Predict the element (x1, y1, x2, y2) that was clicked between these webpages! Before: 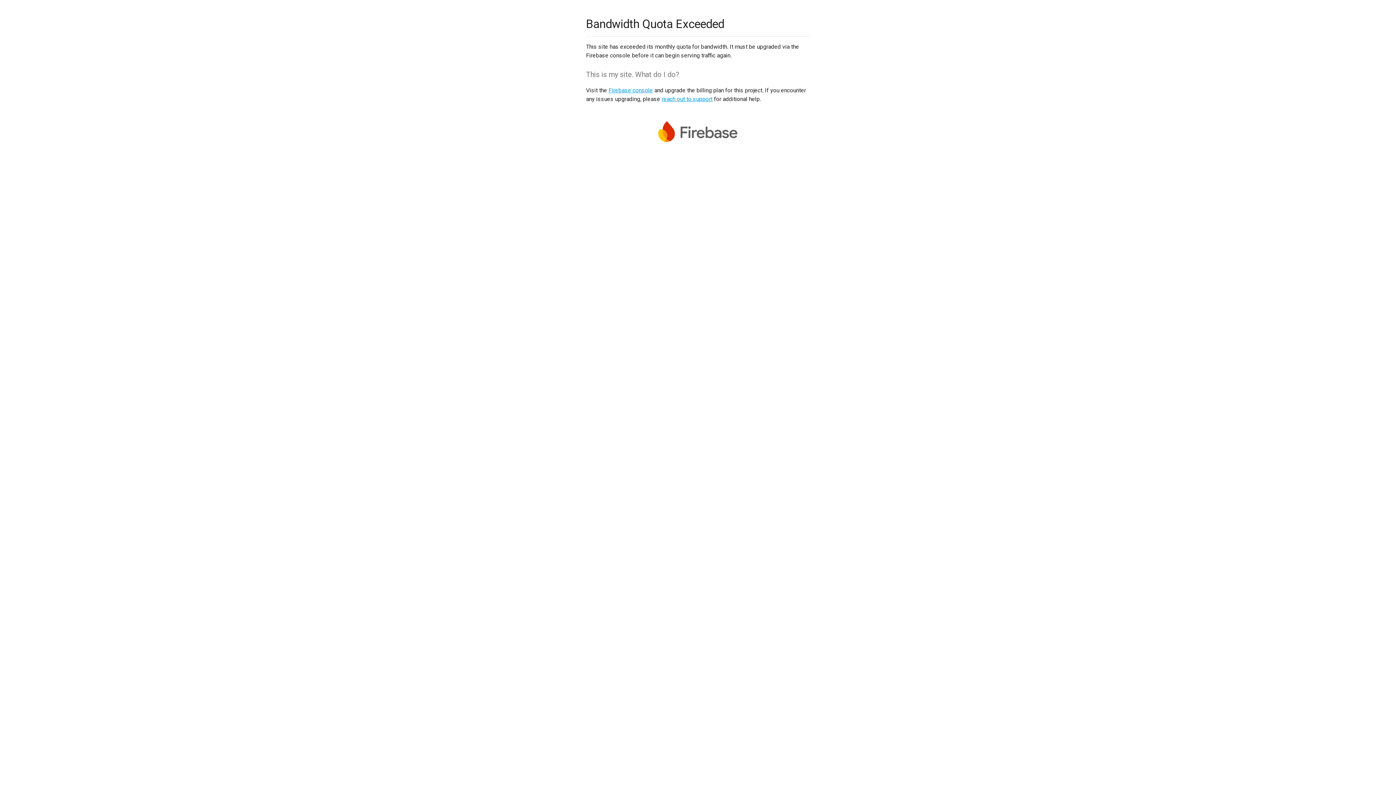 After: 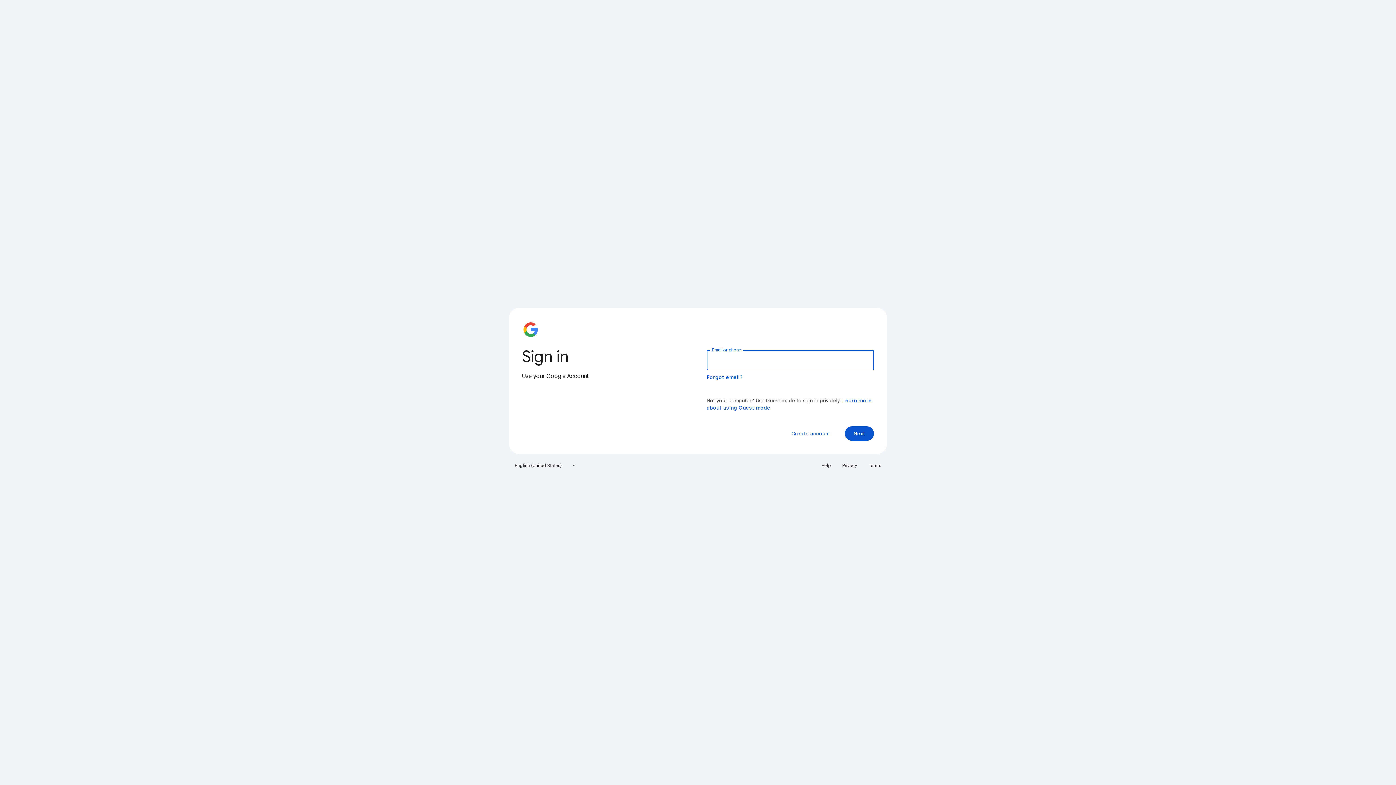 Action: bbox: (608, 86, 653, 93) label: Firebase console